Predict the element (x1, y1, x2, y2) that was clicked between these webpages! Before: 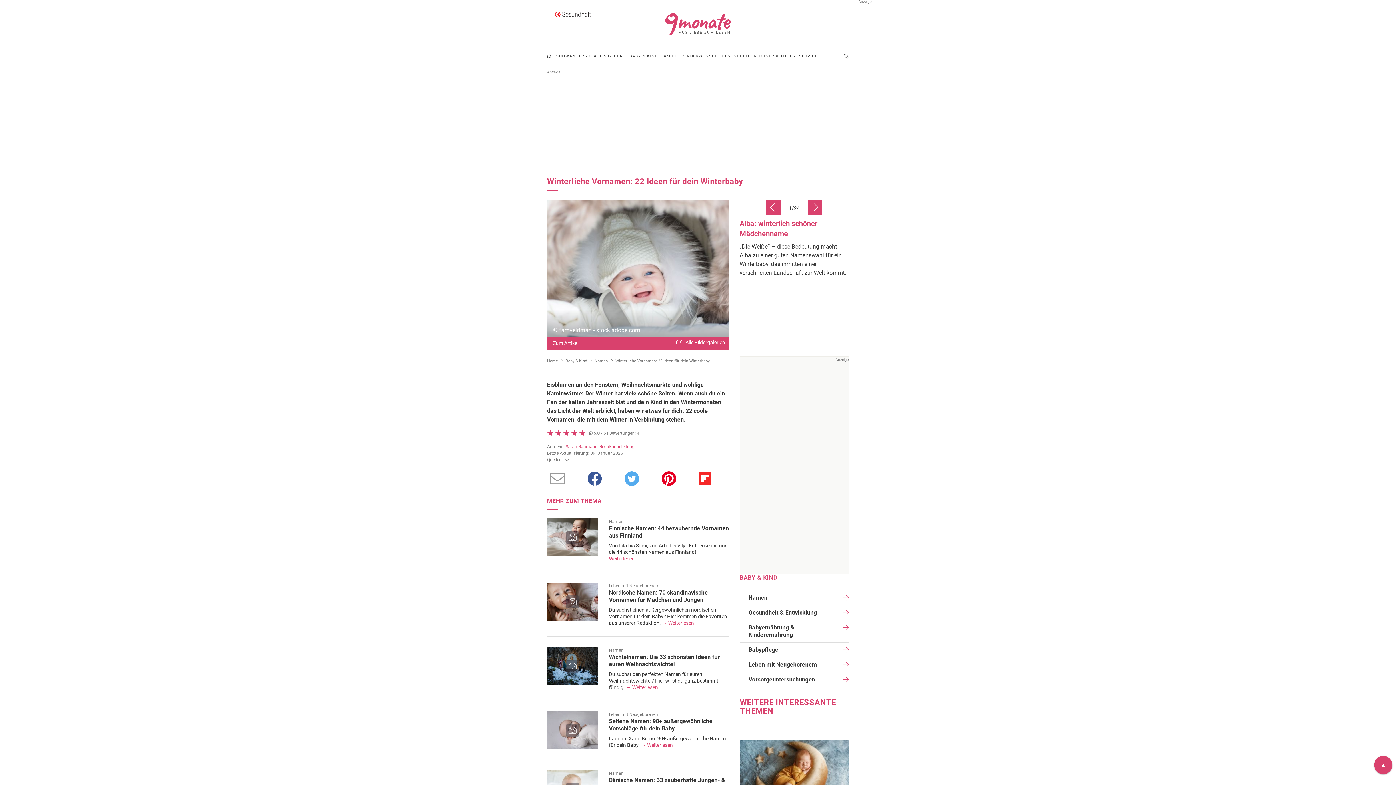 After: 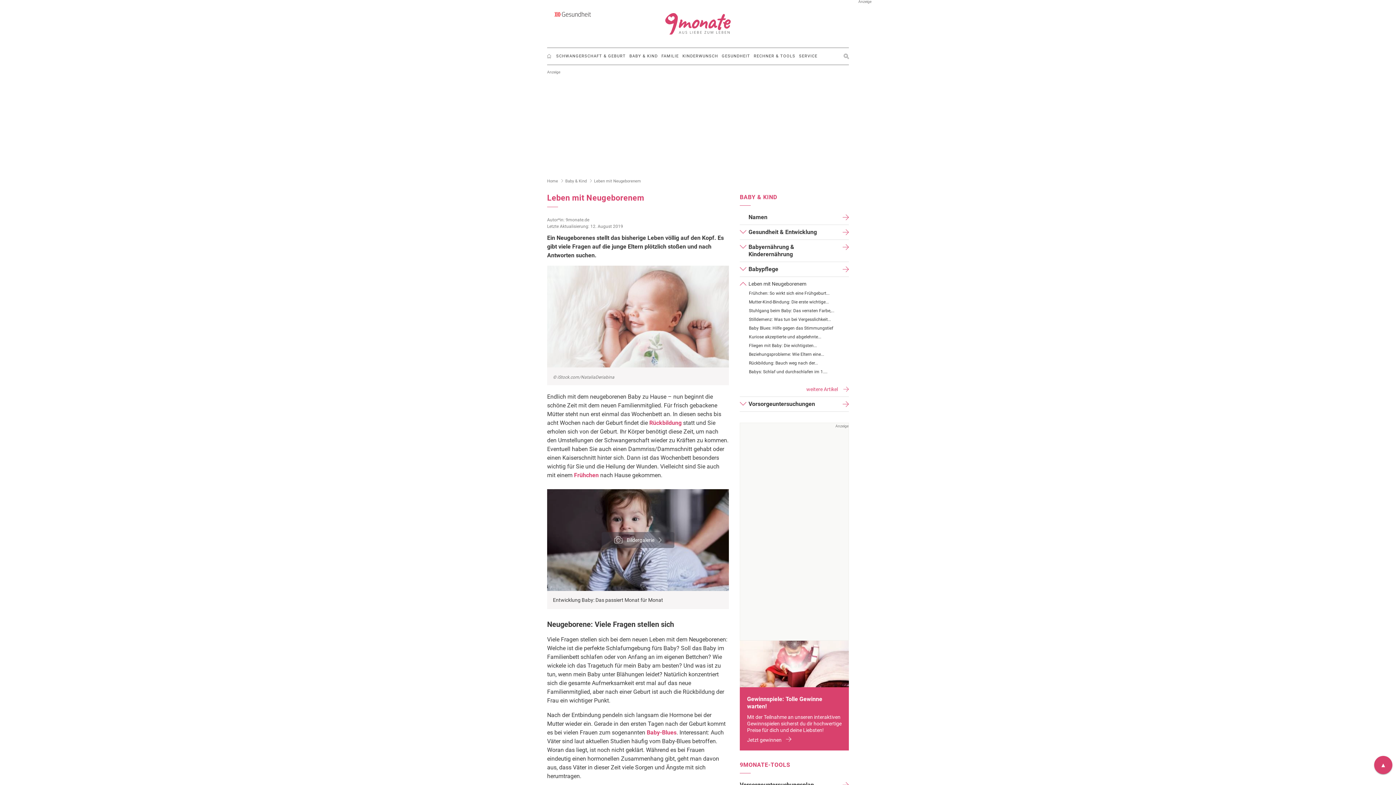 Action: bbox: (748, 661, 849, 668) label: Leben mit Neugeborenem